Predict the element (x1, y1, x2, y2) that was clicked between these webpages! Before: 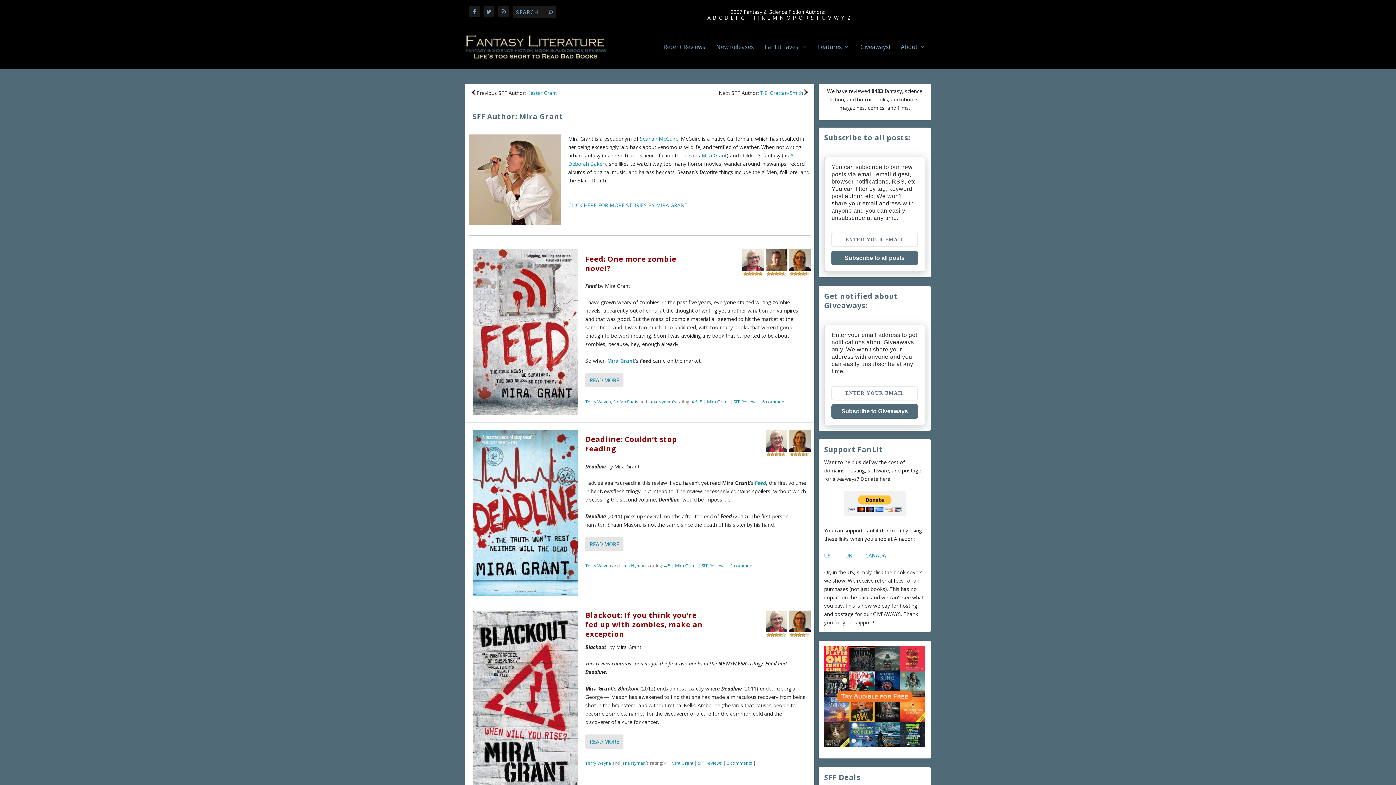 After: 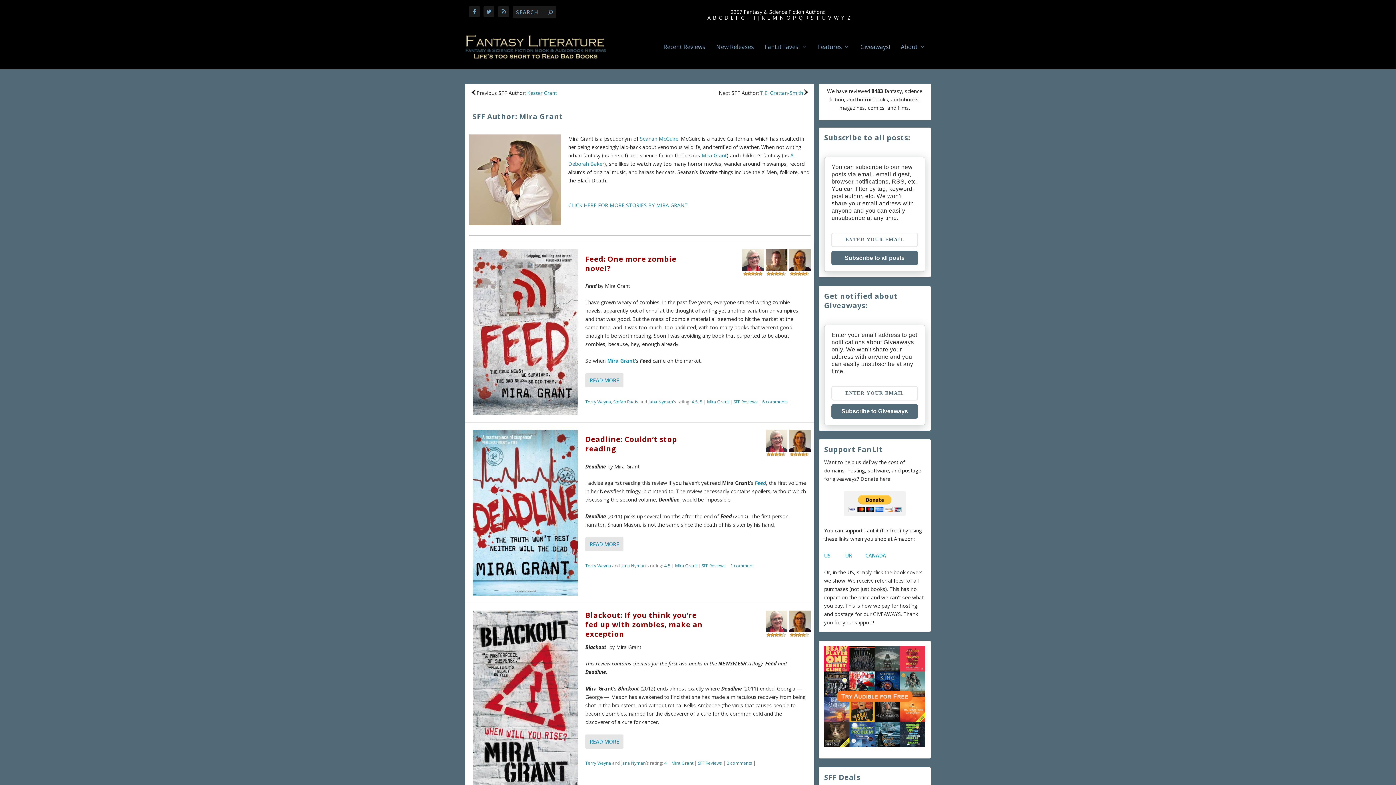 Action: label: UK  bbox: (845, 552, 853, 559)